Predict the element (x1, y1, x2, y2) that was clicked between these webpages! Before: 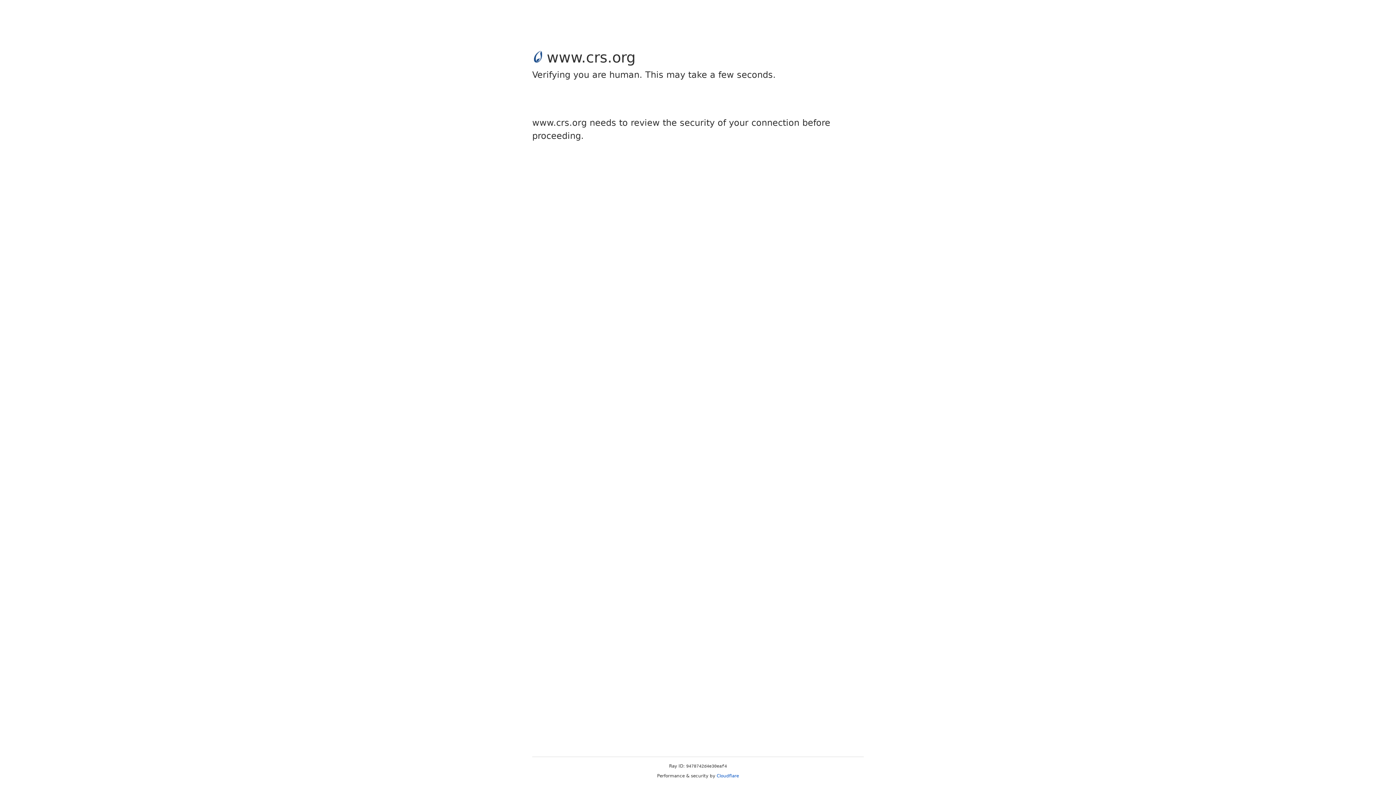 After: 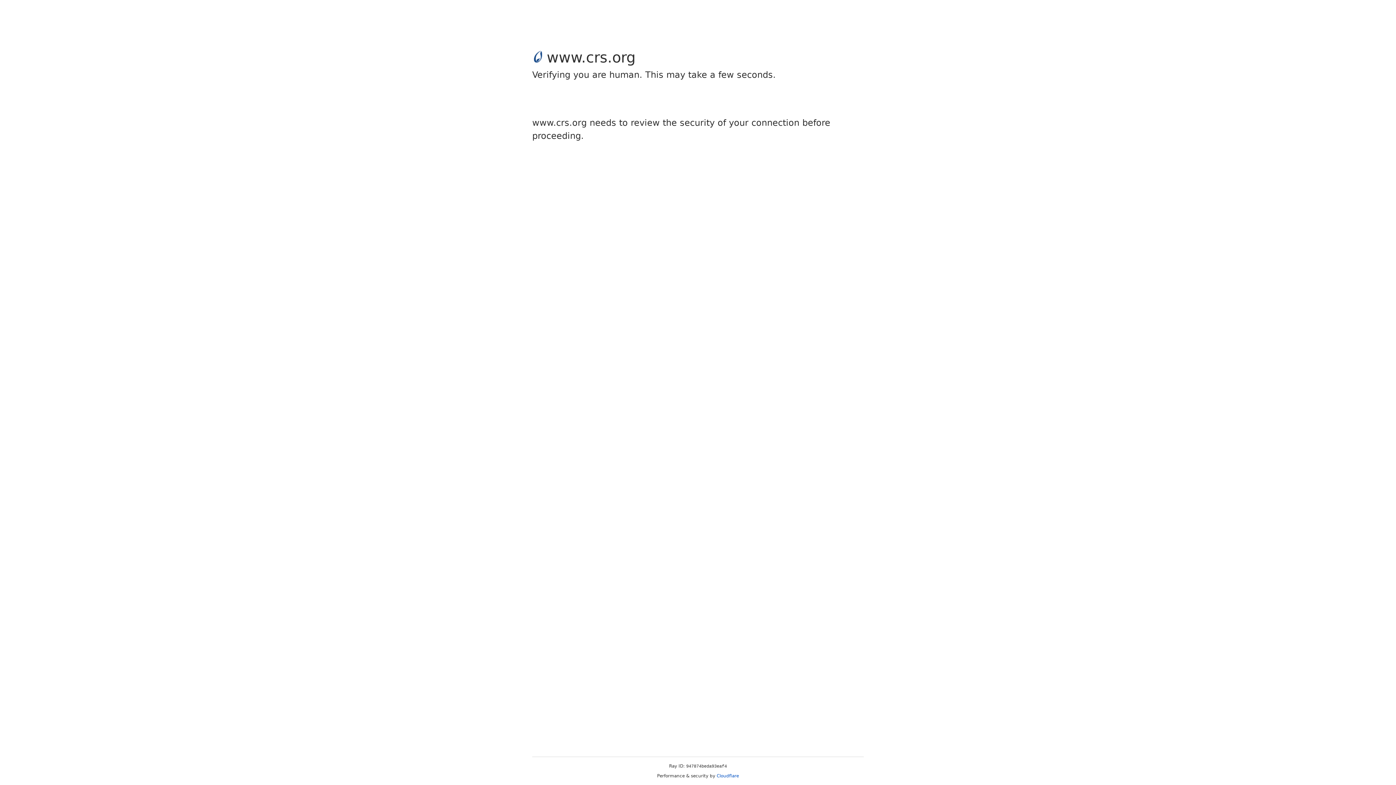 Action: label: Cloudflare bbox: (716, 773, 739, 778)